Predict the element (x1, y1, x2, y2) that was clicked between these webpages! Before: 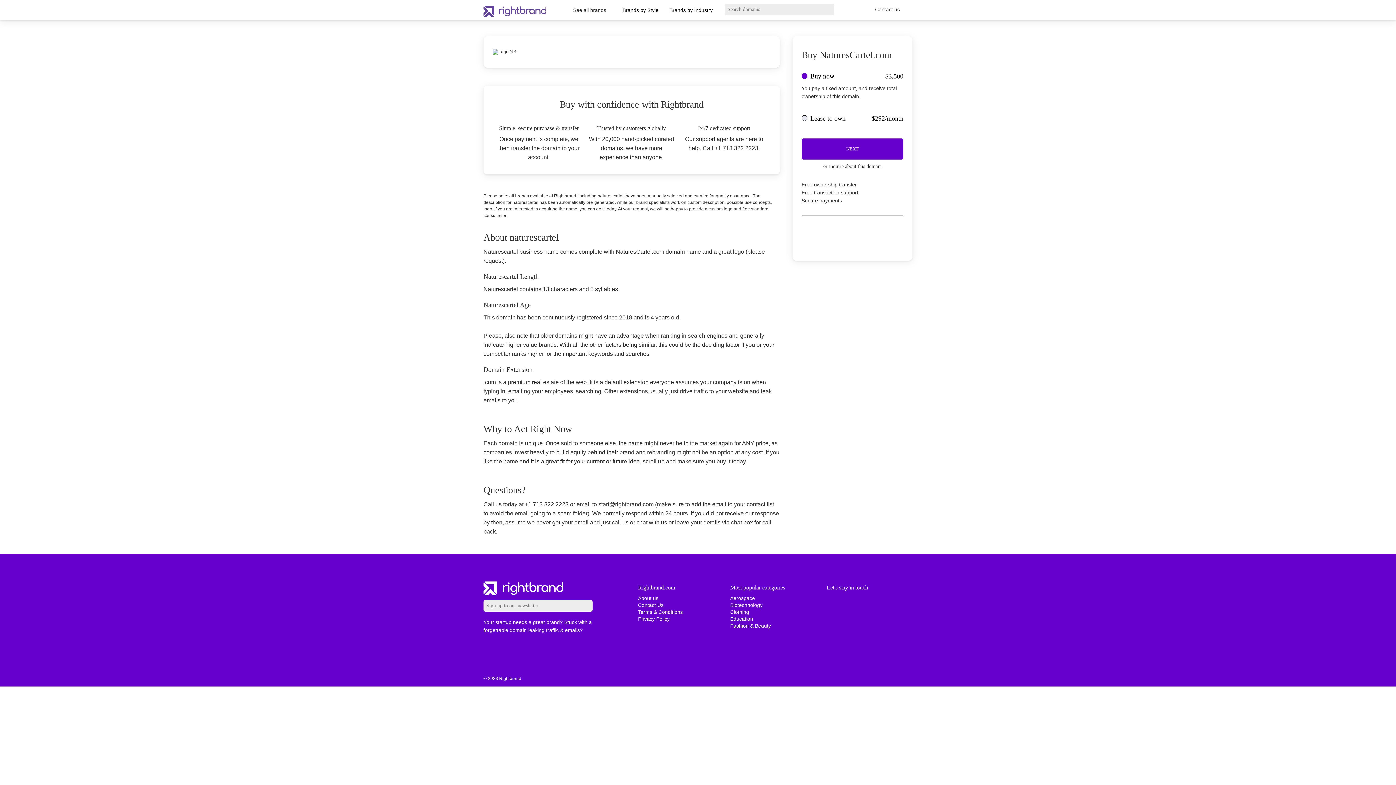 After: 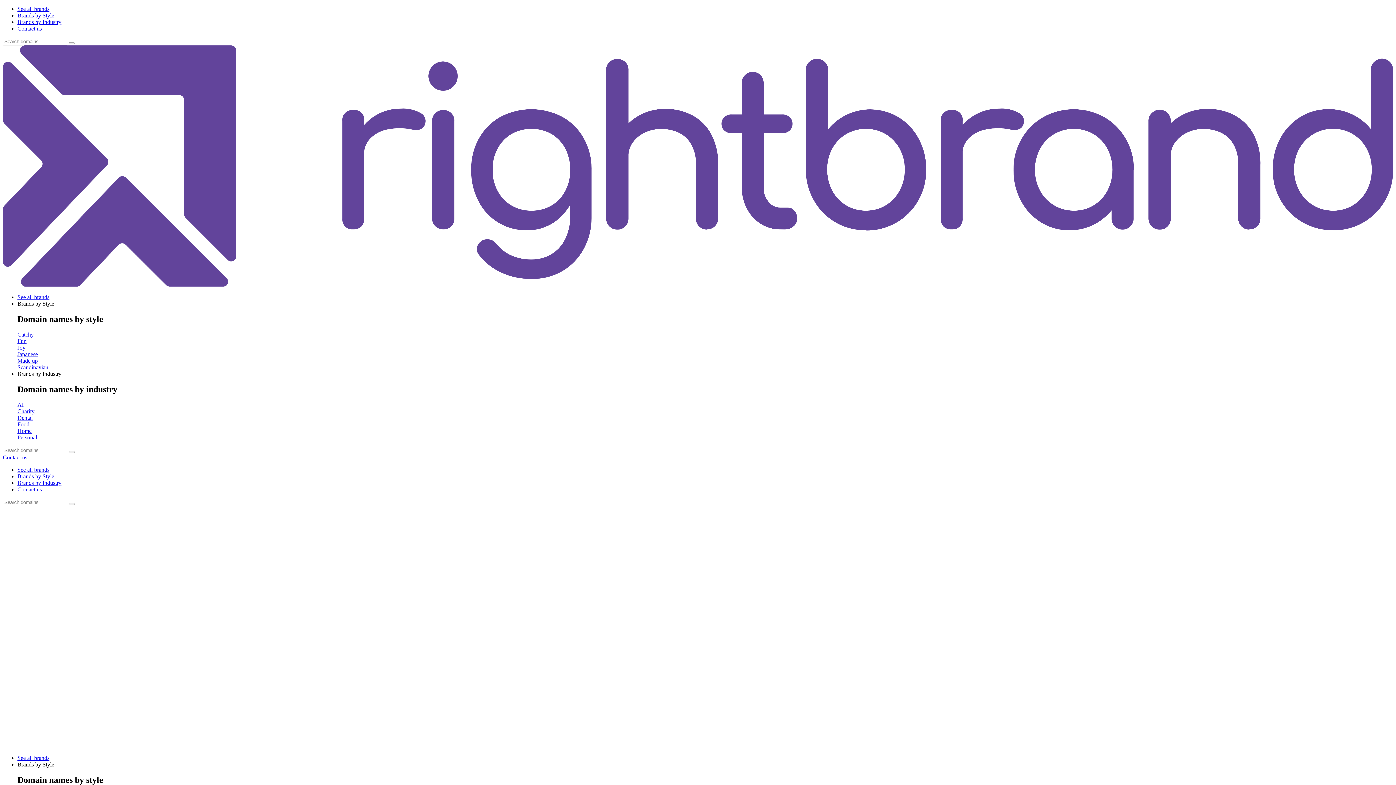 Action: bbox: (638, 616, 669, 622) label: Privacy Policy